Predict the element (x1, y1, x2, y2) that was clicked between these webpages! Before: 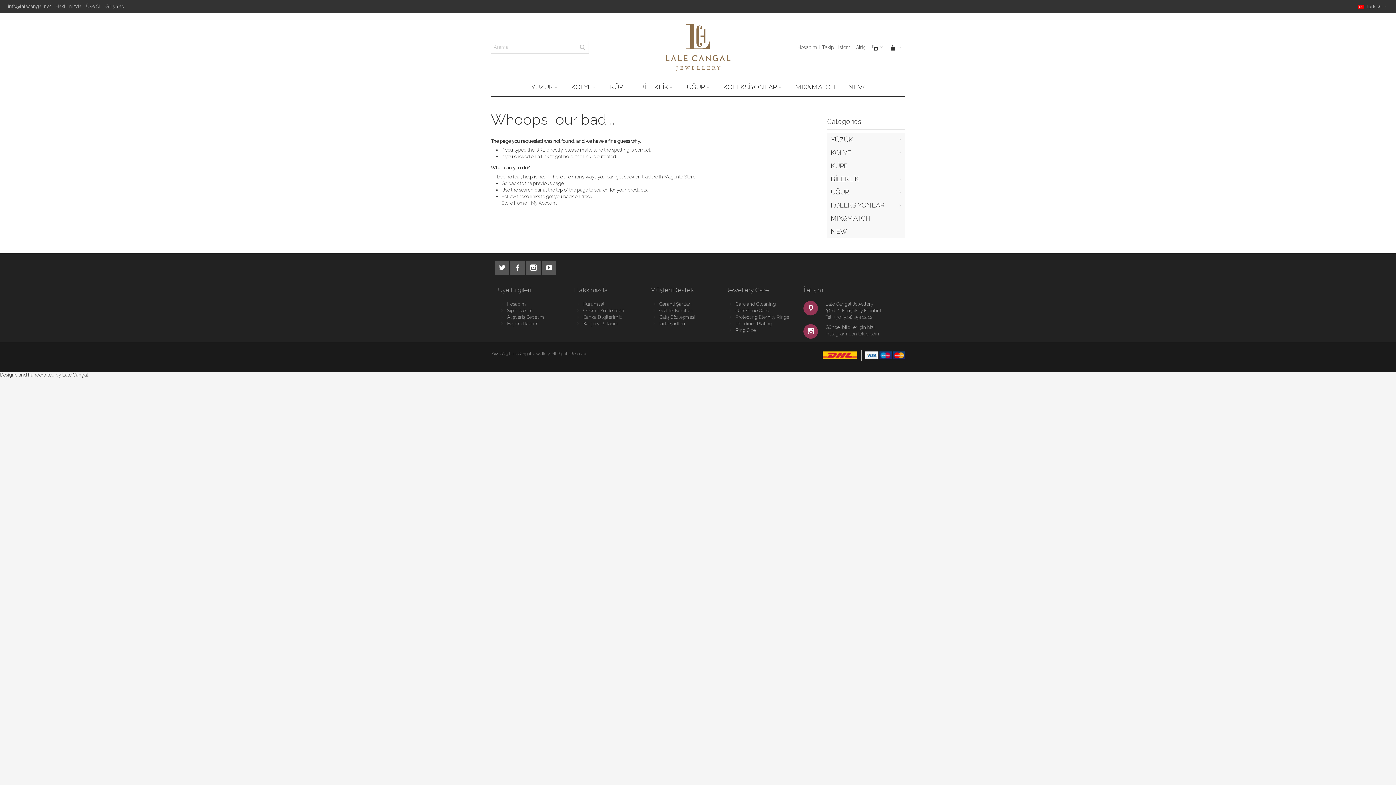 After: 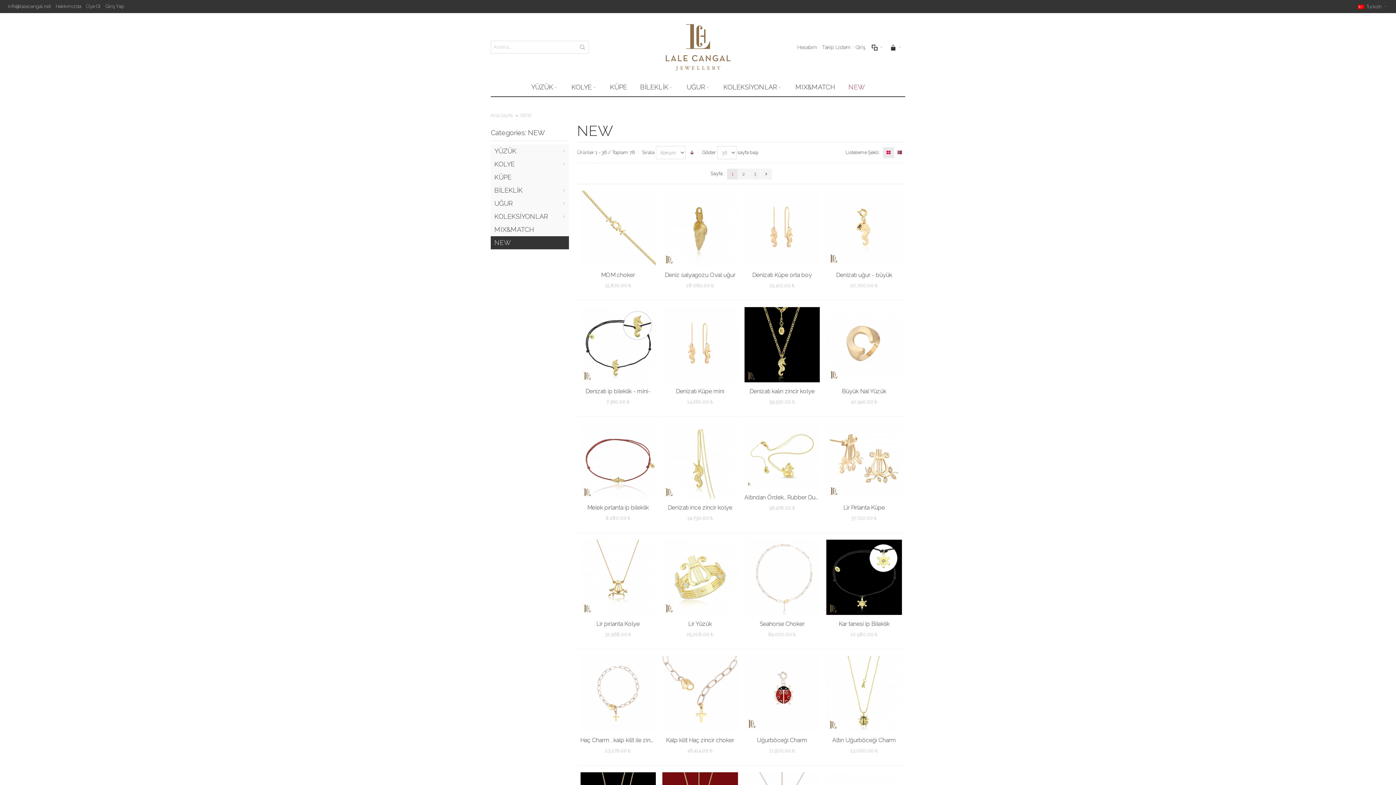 Action: bbox: (827, 225, 905, 238) label: NEW